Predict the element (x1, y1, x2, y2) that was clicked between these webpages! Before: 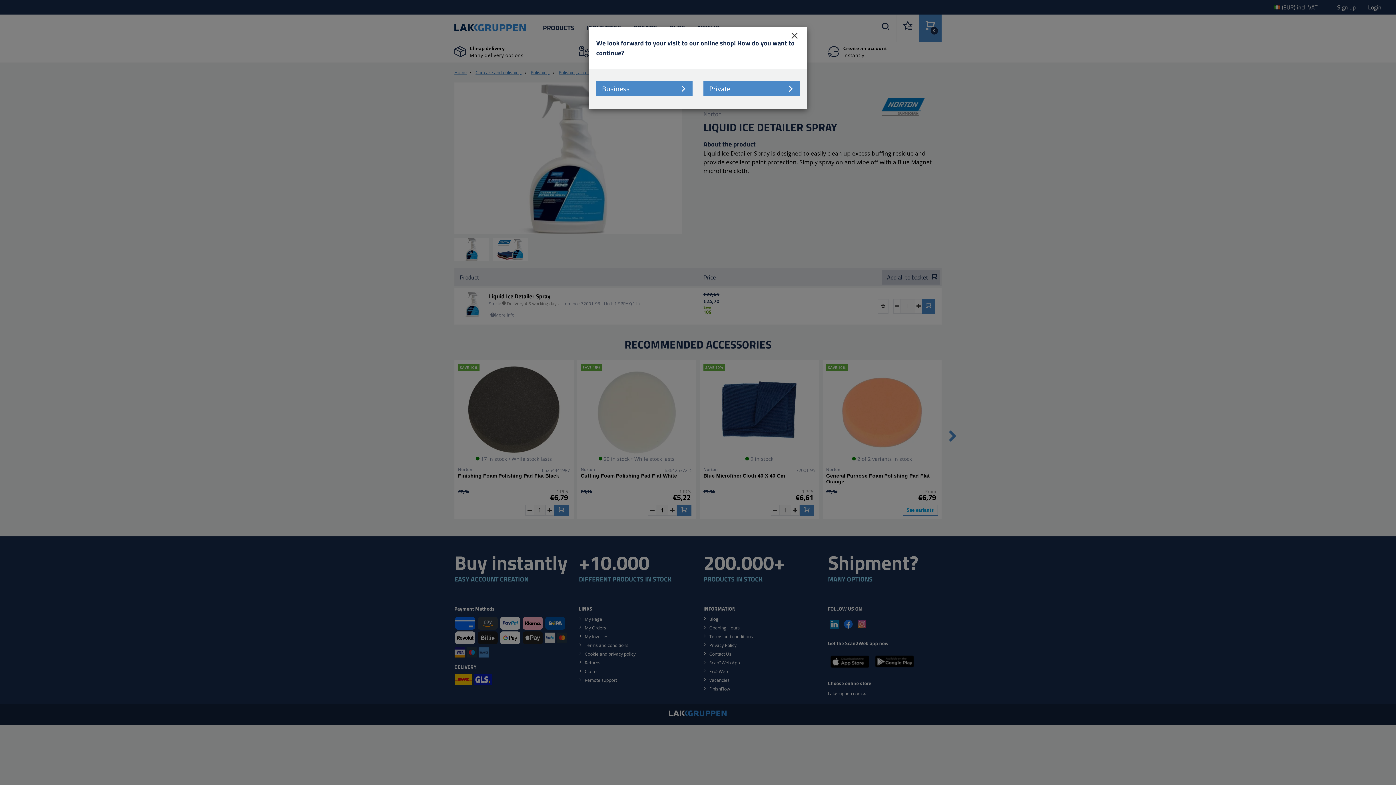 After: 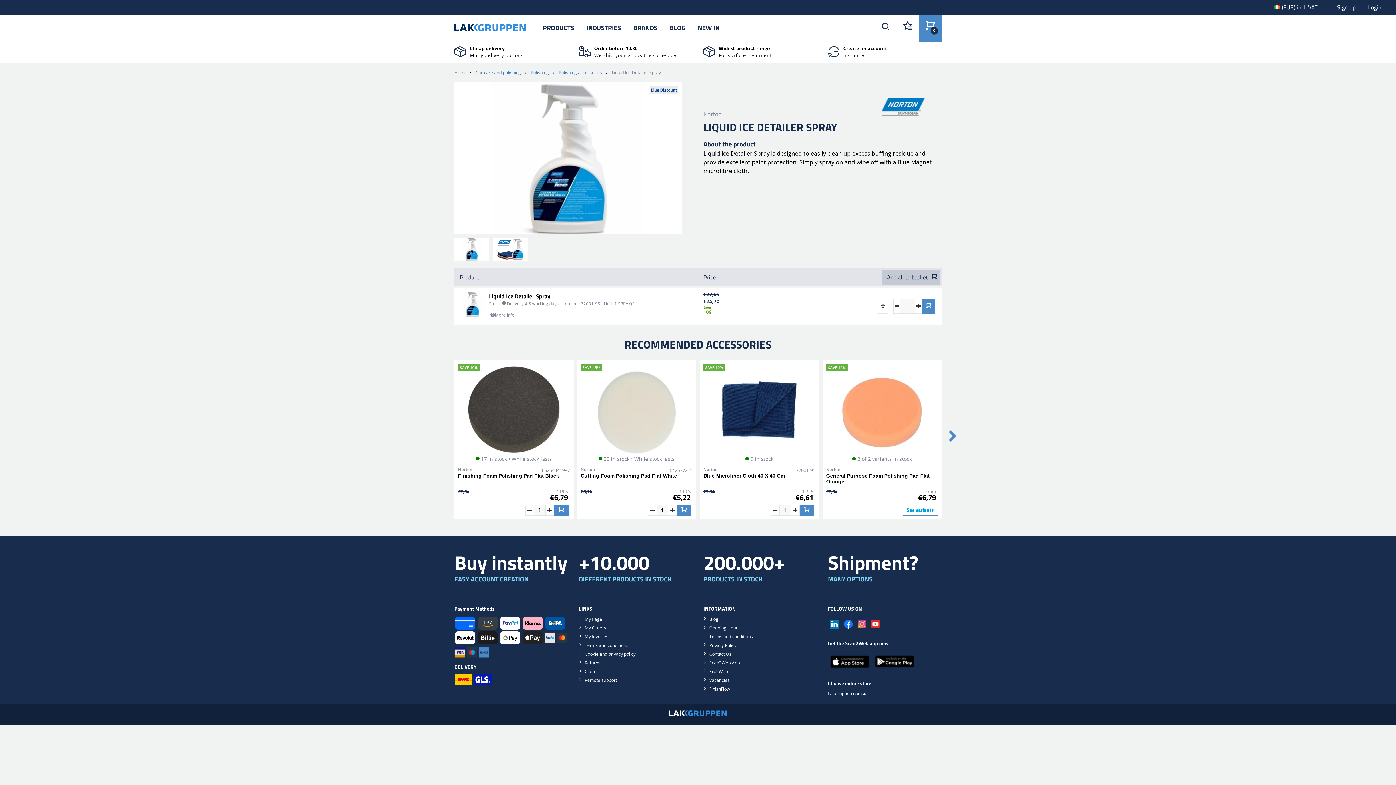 Action: label: Close bbox: (785, 26, 803, 44)